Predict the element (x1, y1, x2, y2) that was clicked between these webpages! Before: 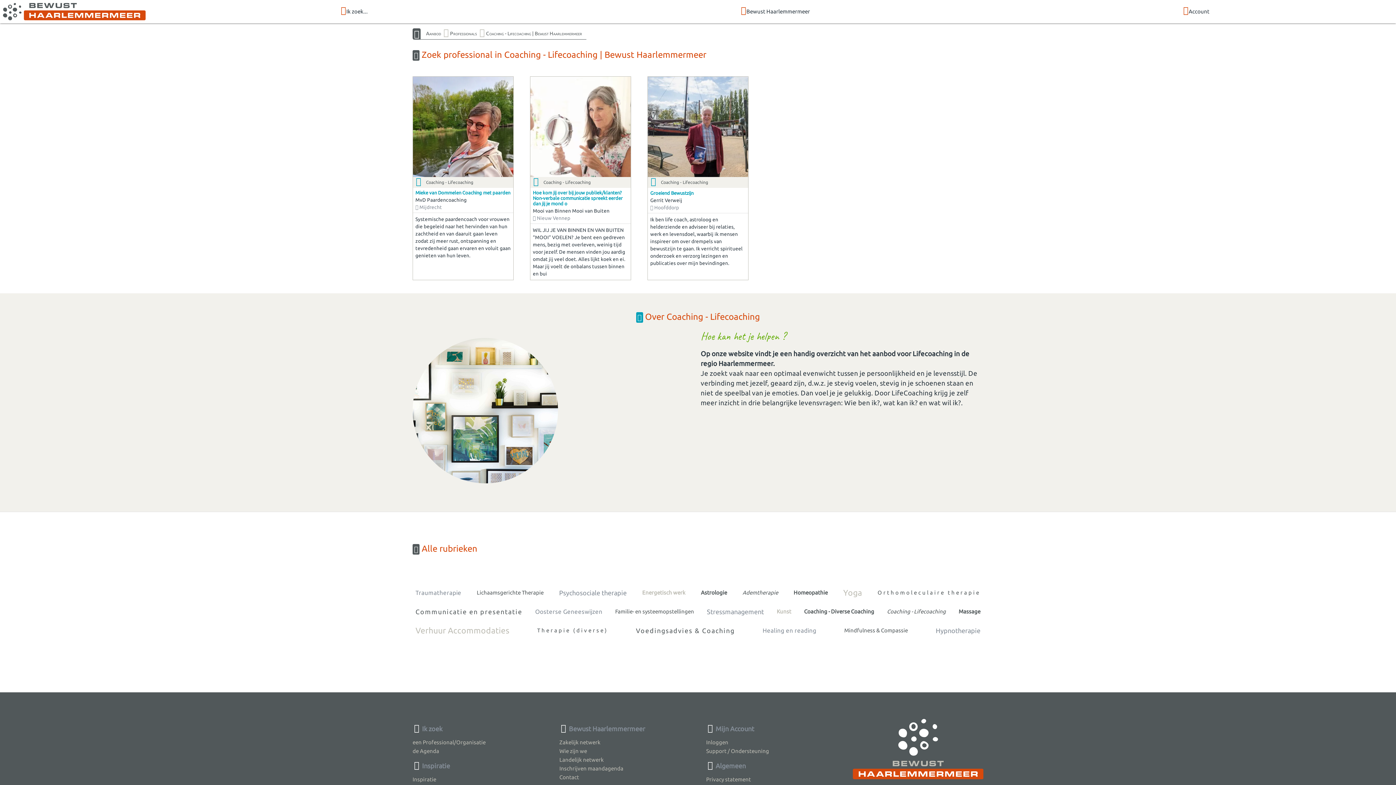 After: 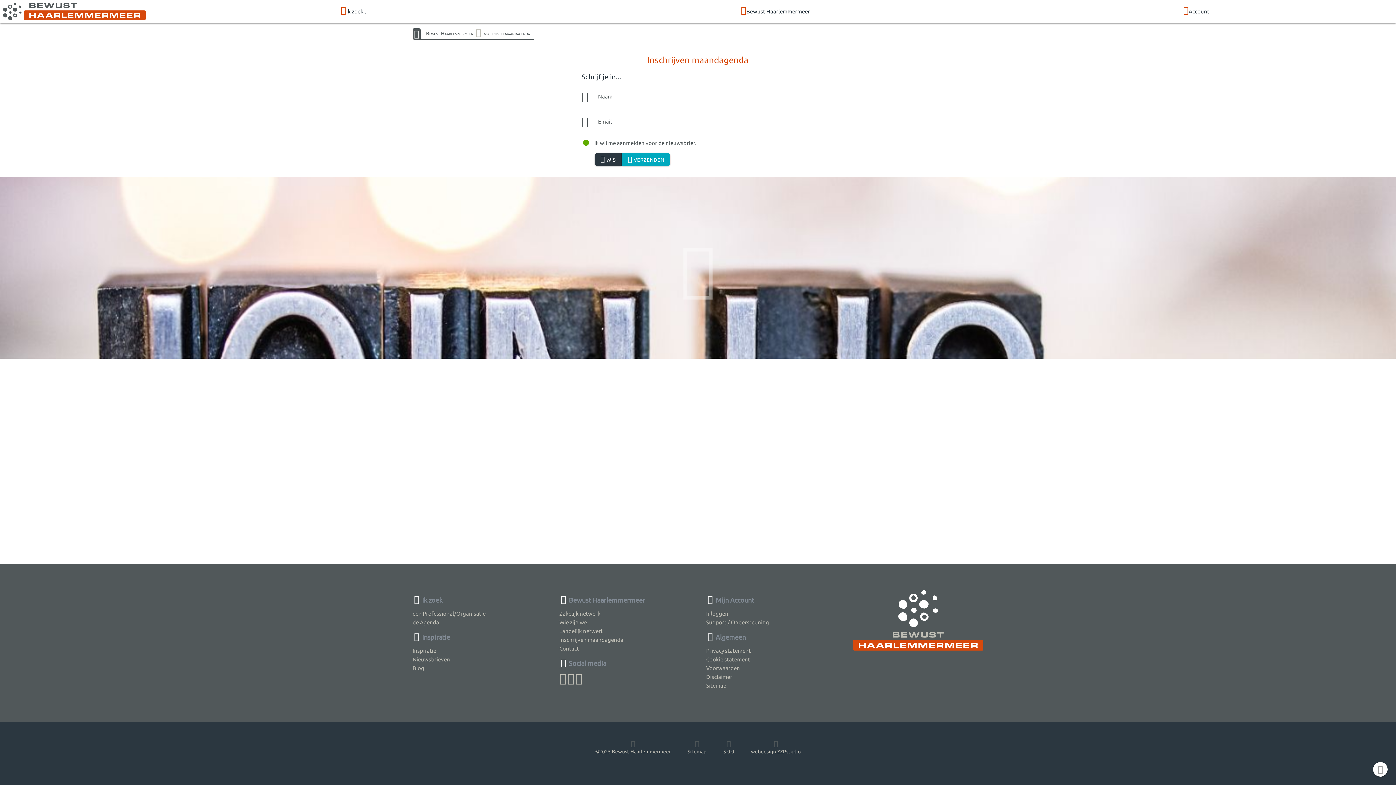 Action: label: Inschrijven maandagenda bbox: (559, 765, 623, 771)